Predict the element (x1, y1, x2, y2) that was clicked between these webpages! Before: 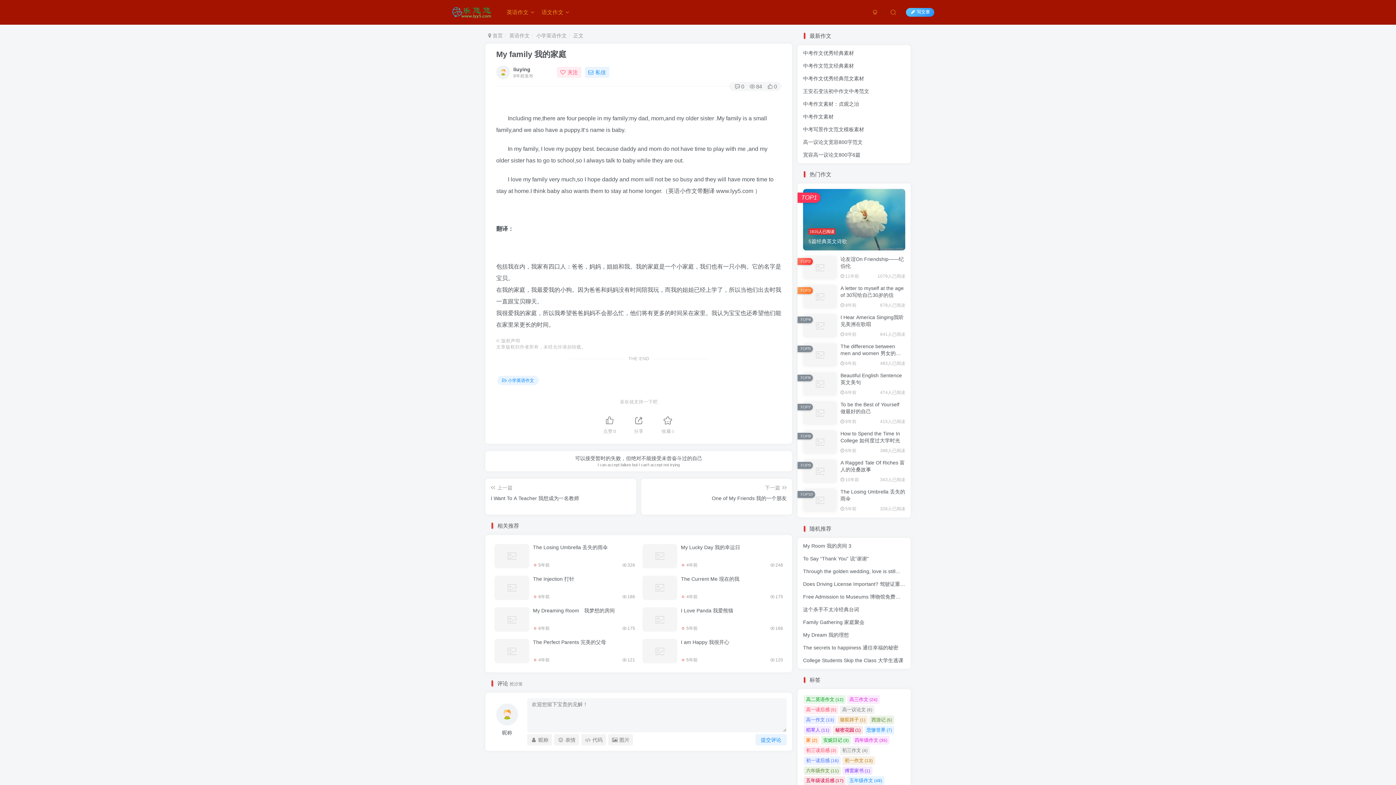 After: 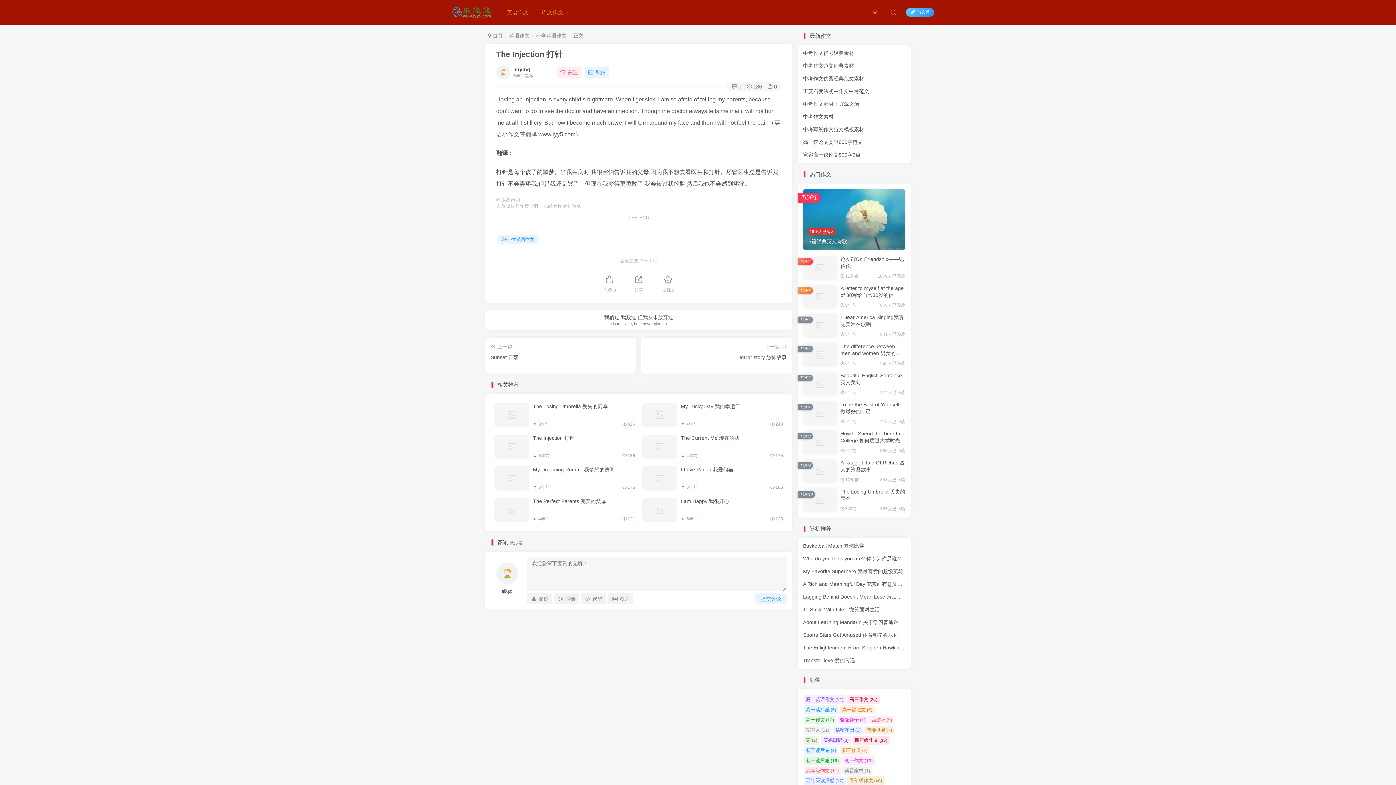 Action: label: The Injection 打针 bbox: (533, 576, 574, 582)